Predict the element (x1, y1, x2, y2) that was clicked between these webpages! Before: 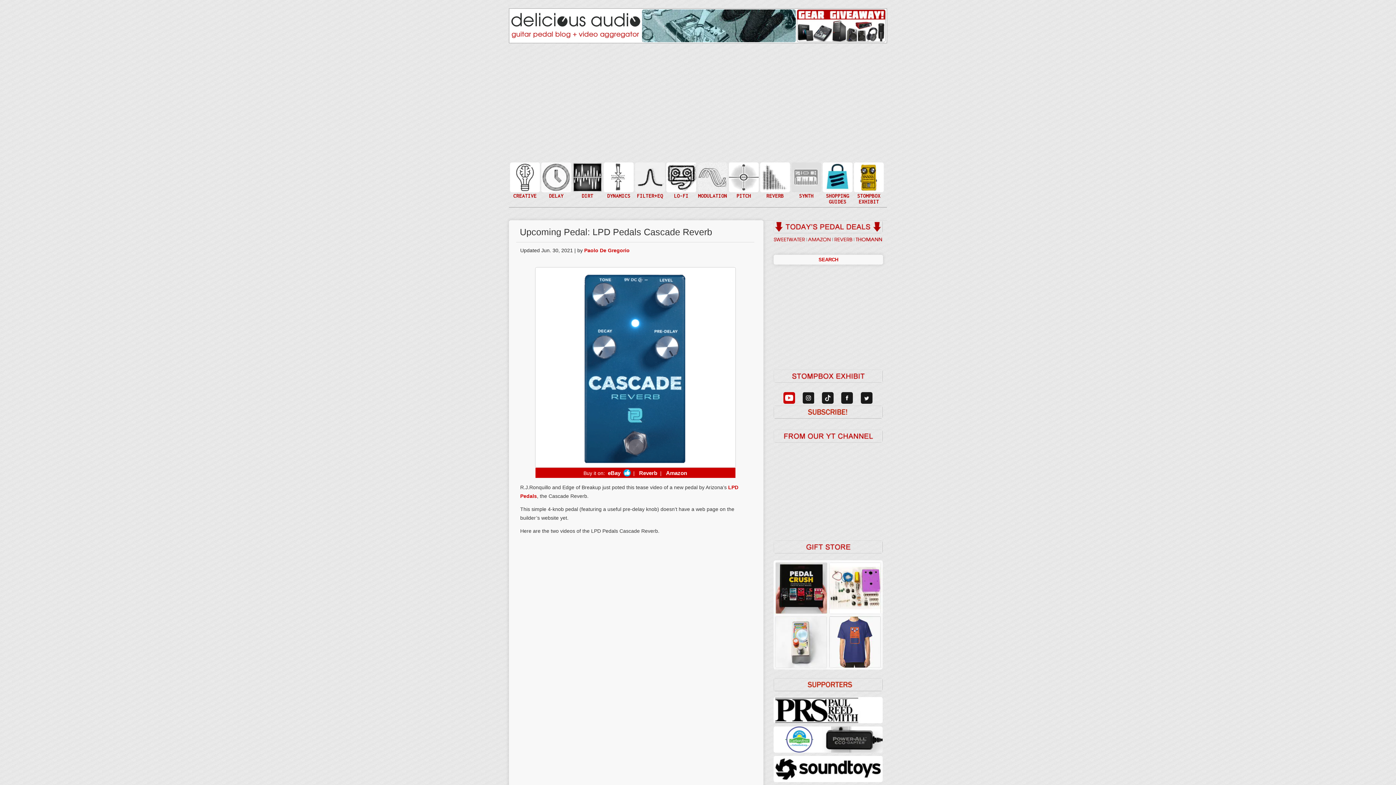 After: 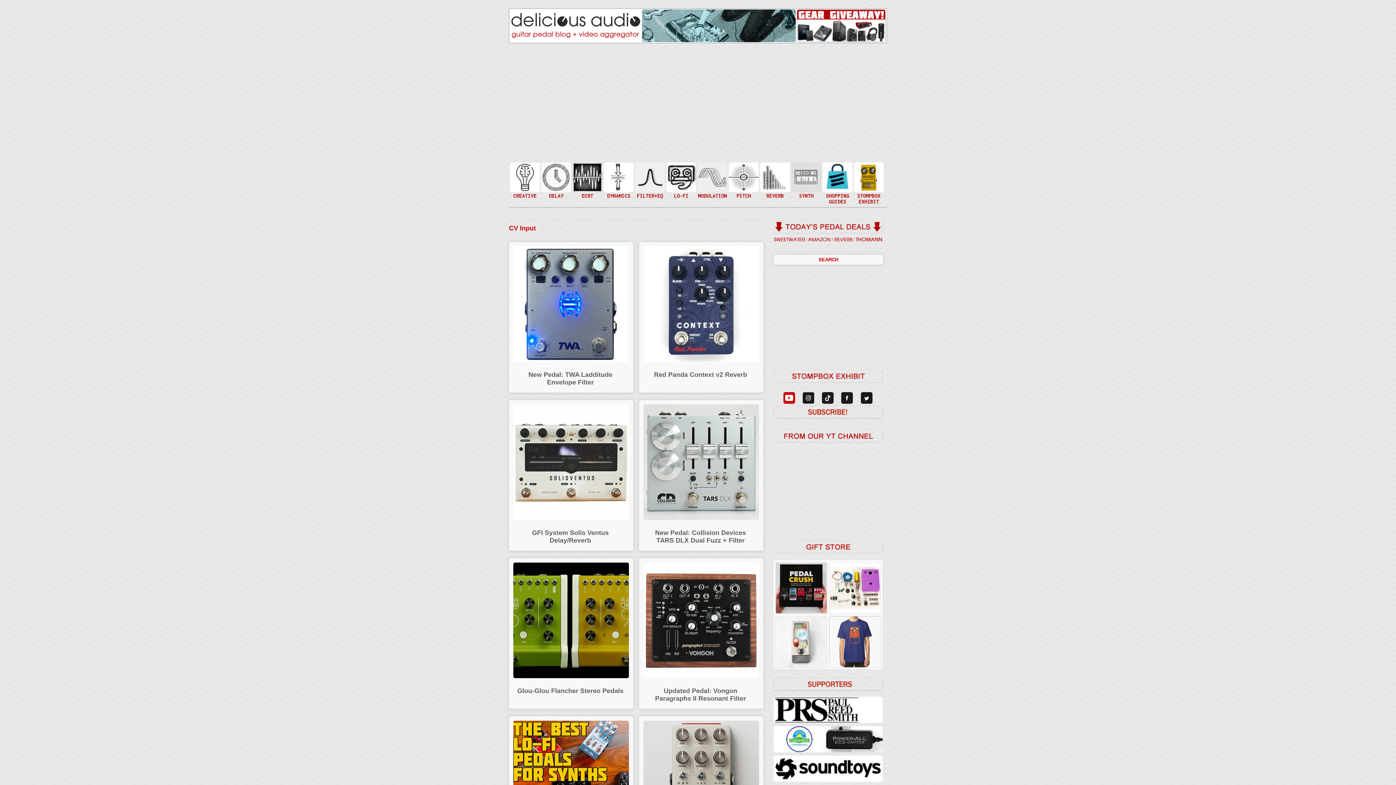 Action: bbox: (798, 170, 813, 176) label: CV IN